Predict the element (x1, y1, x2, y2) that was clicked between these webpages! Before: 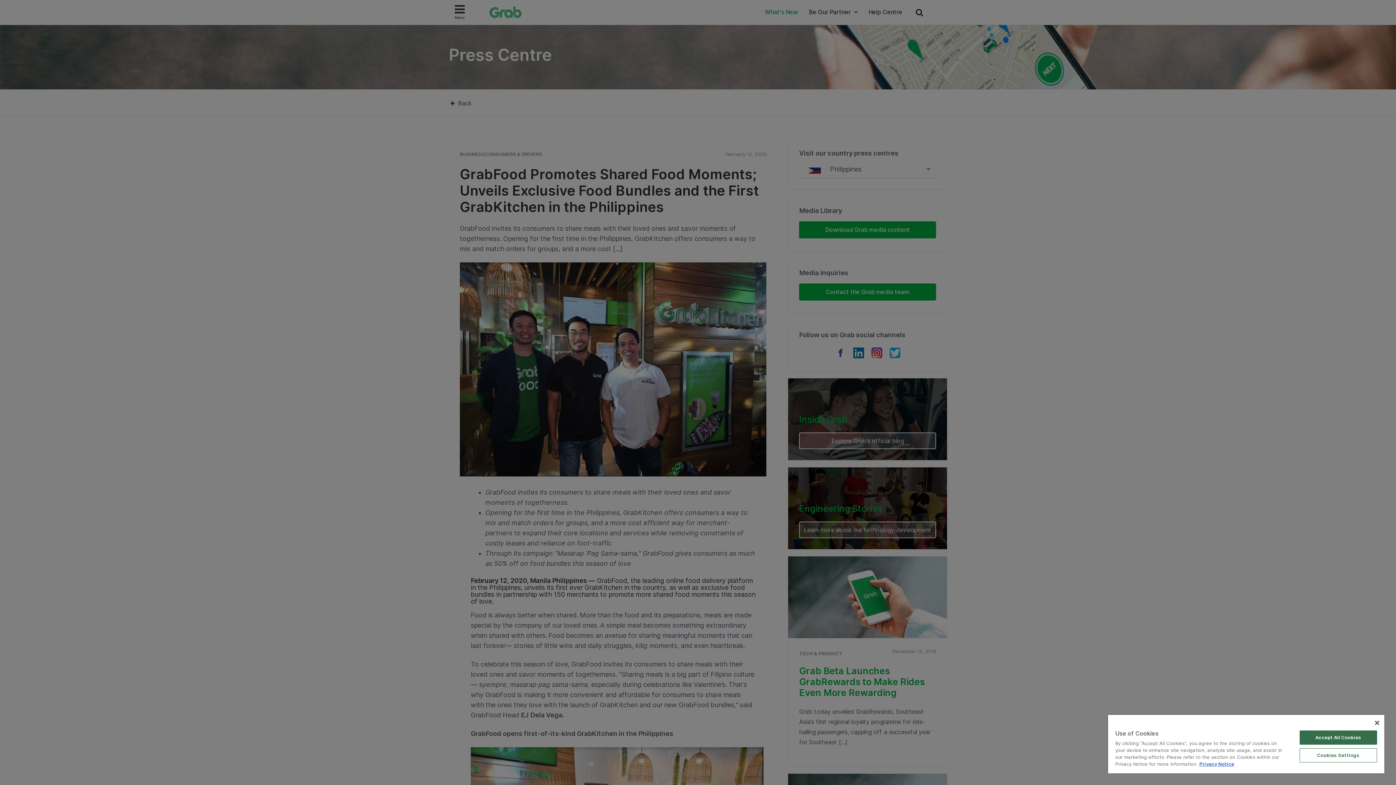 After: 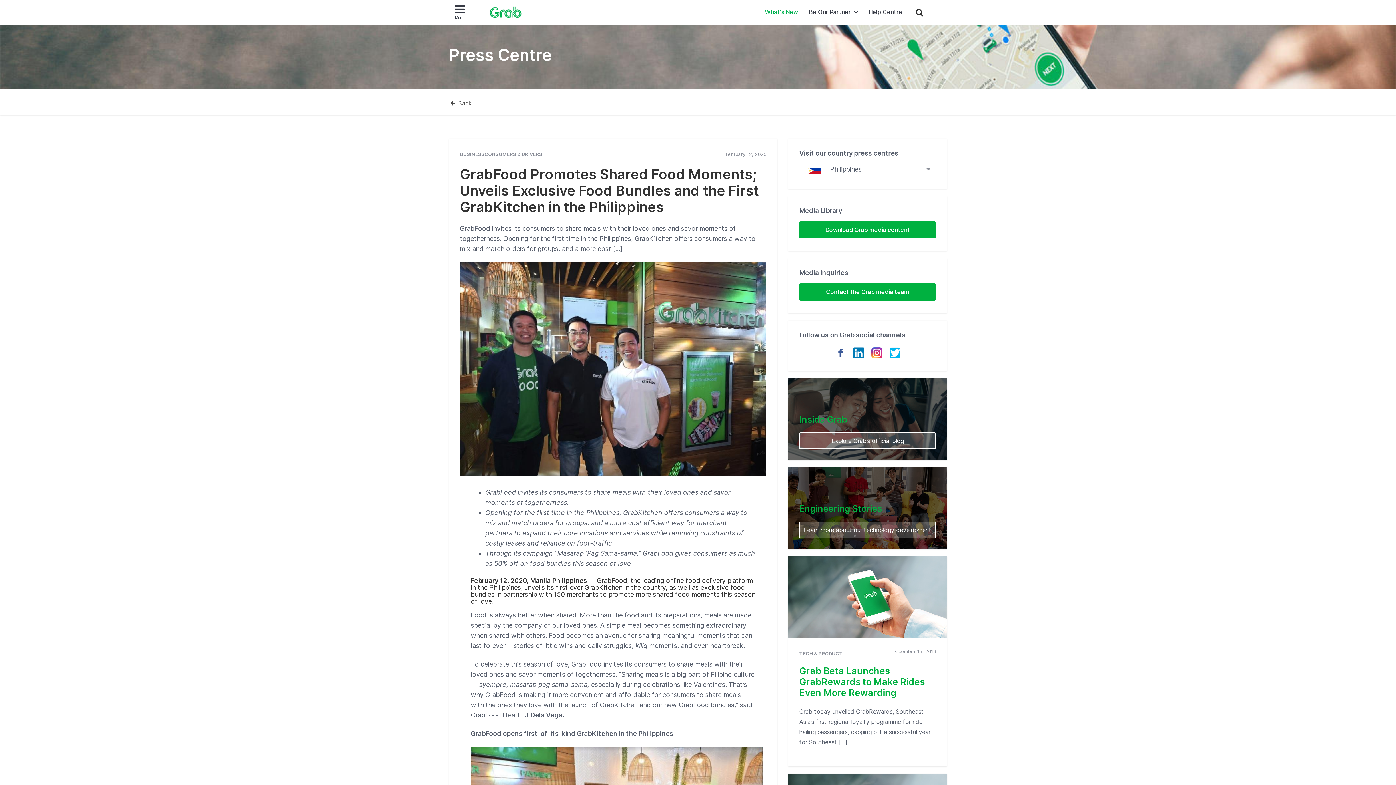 Action: bbox: (1375, 721, 1379, 725) label: Close